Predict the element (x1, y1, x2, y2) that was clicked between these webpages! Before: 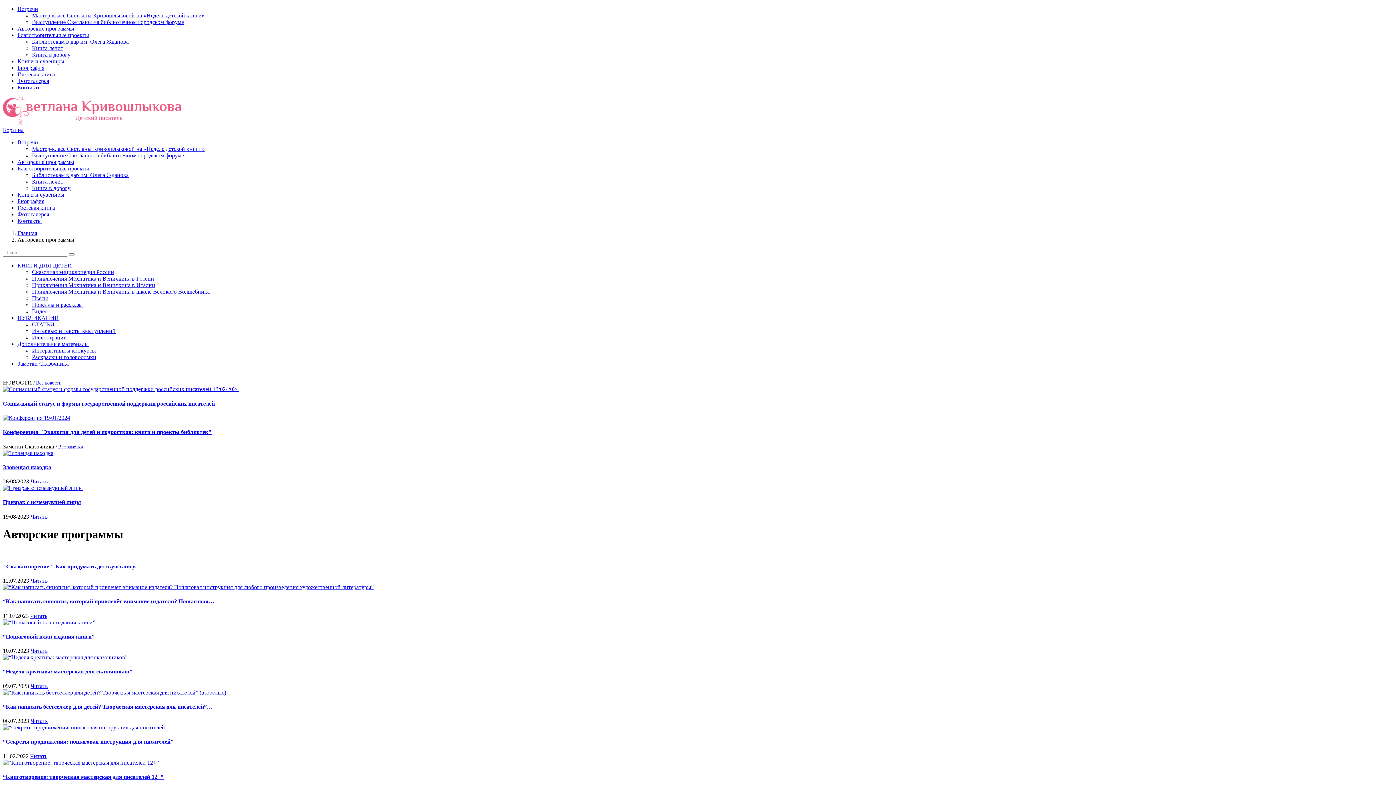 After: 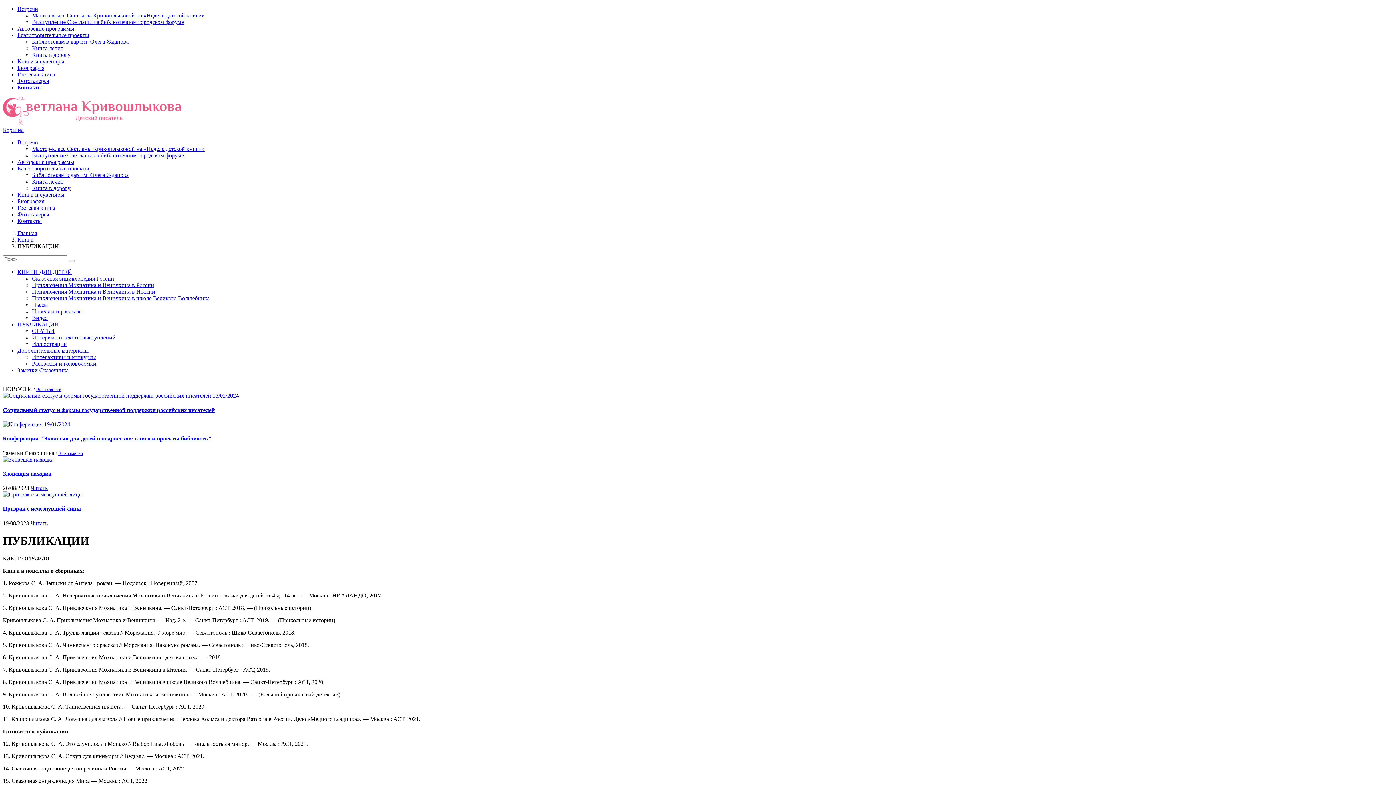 Action: bbox: (17, 315, 58, 321) label: ПУБЛИКАЦИИ